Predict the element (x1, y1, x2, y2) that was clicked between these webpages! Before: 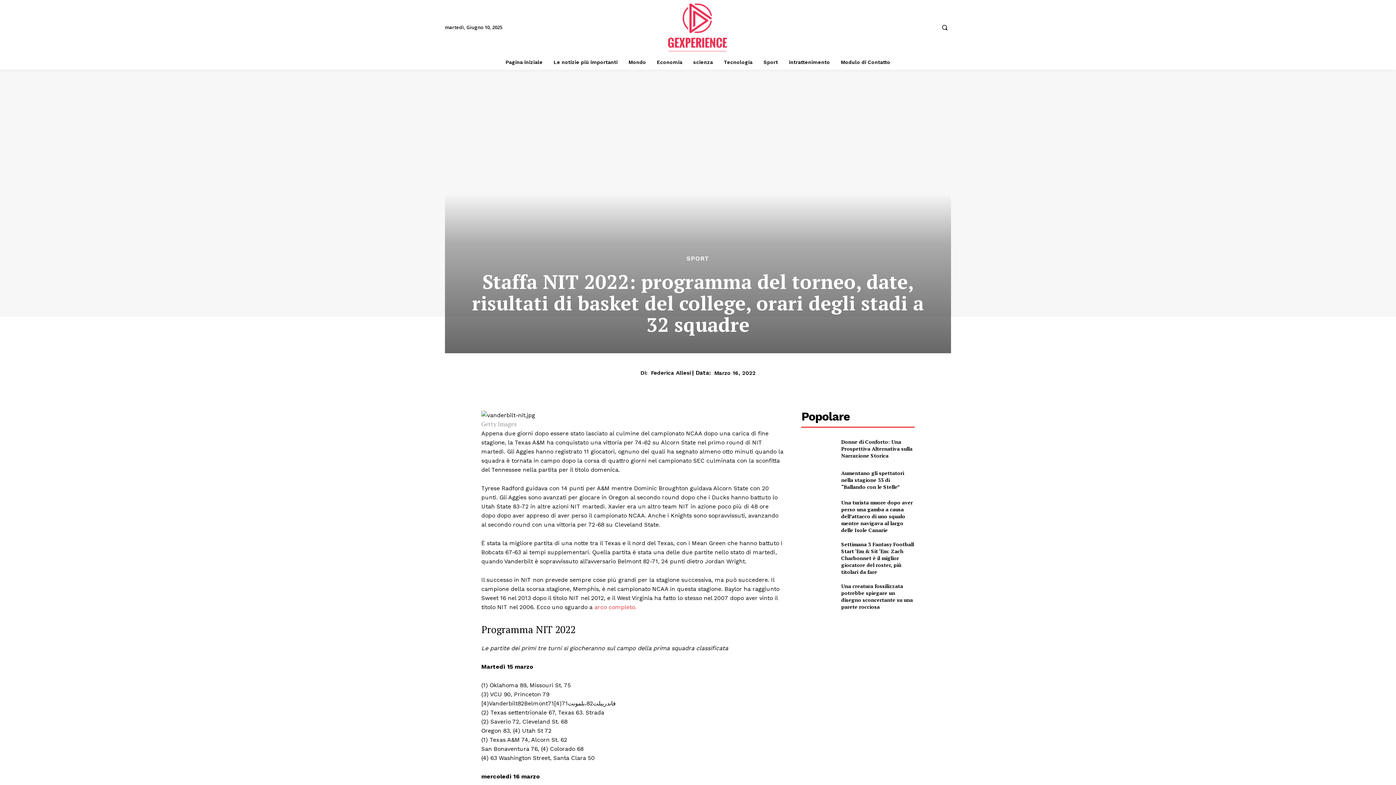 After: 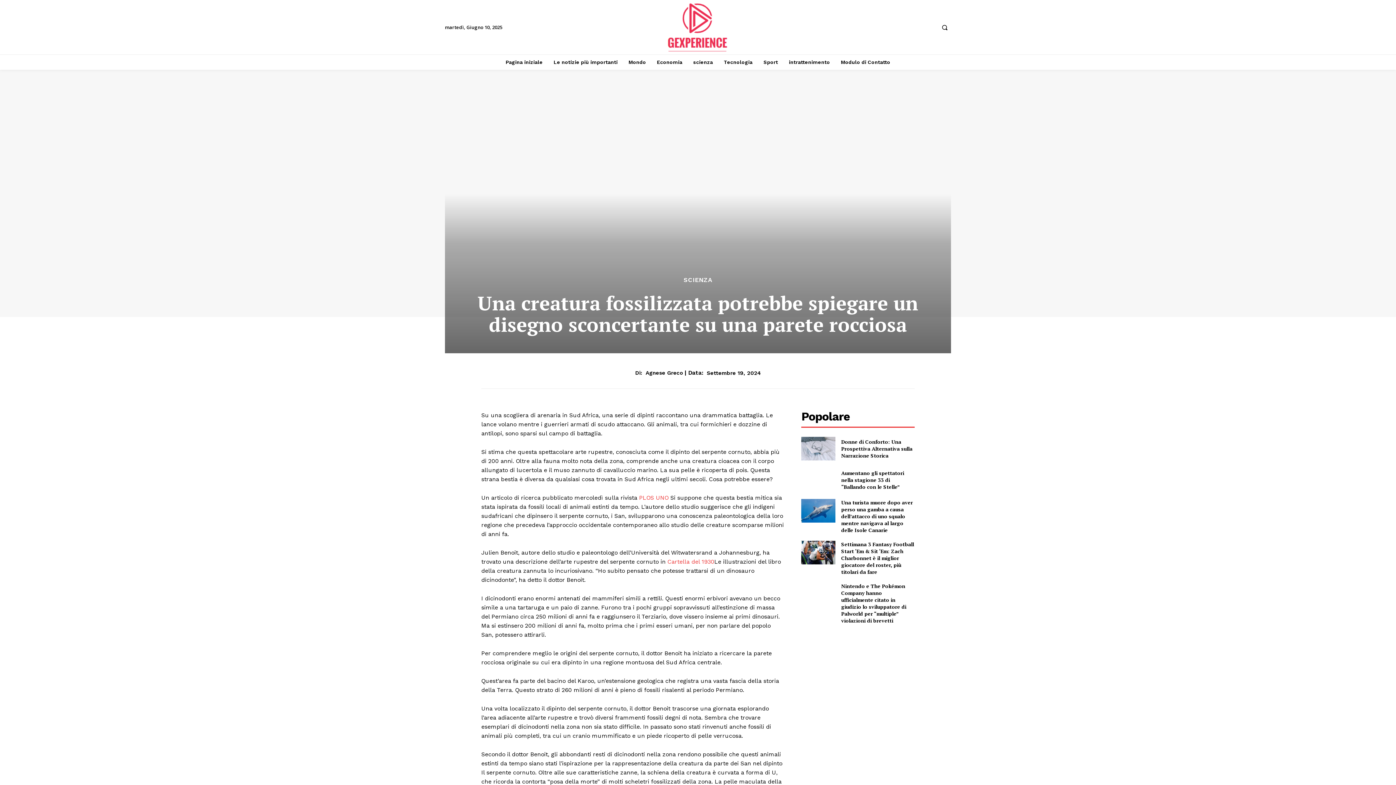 Action: bbox: (841, 582, 913, 610) label: Una creatura fossilizzata potrebbe spiegare un disegno sconcertante su una parete rocciosa